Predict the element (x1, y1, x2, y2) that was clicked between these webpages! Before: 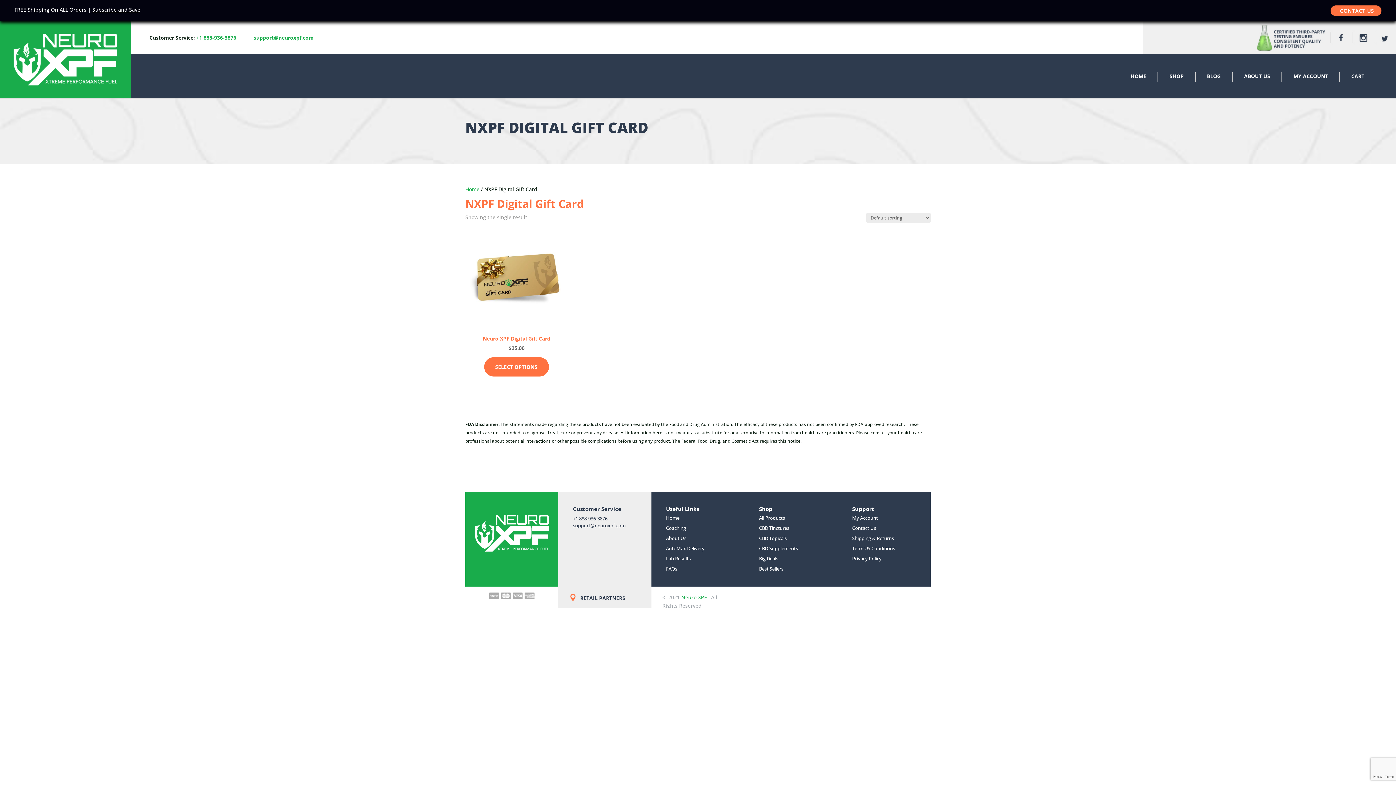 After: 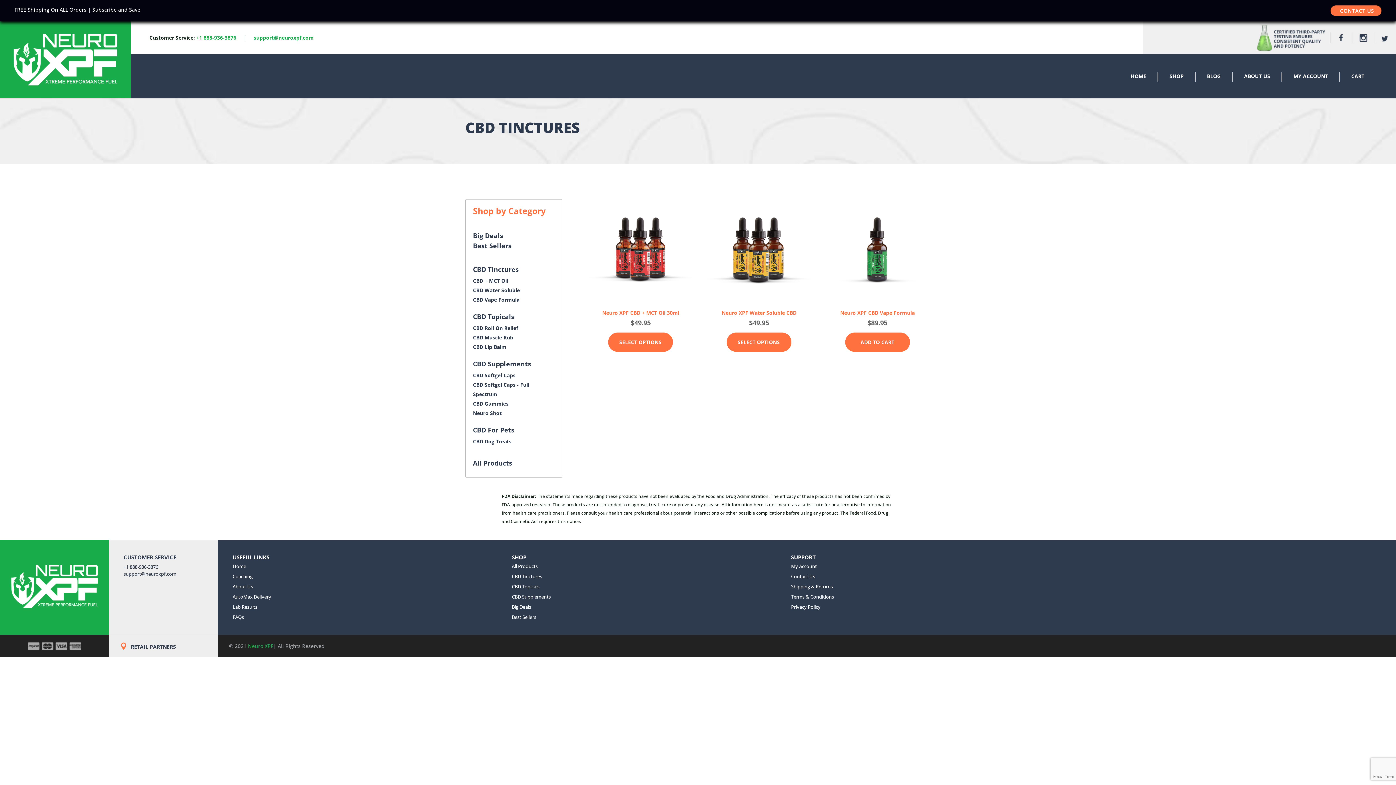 Action: label: CBD Tinctures bbox: (759, 525, 789, 531)